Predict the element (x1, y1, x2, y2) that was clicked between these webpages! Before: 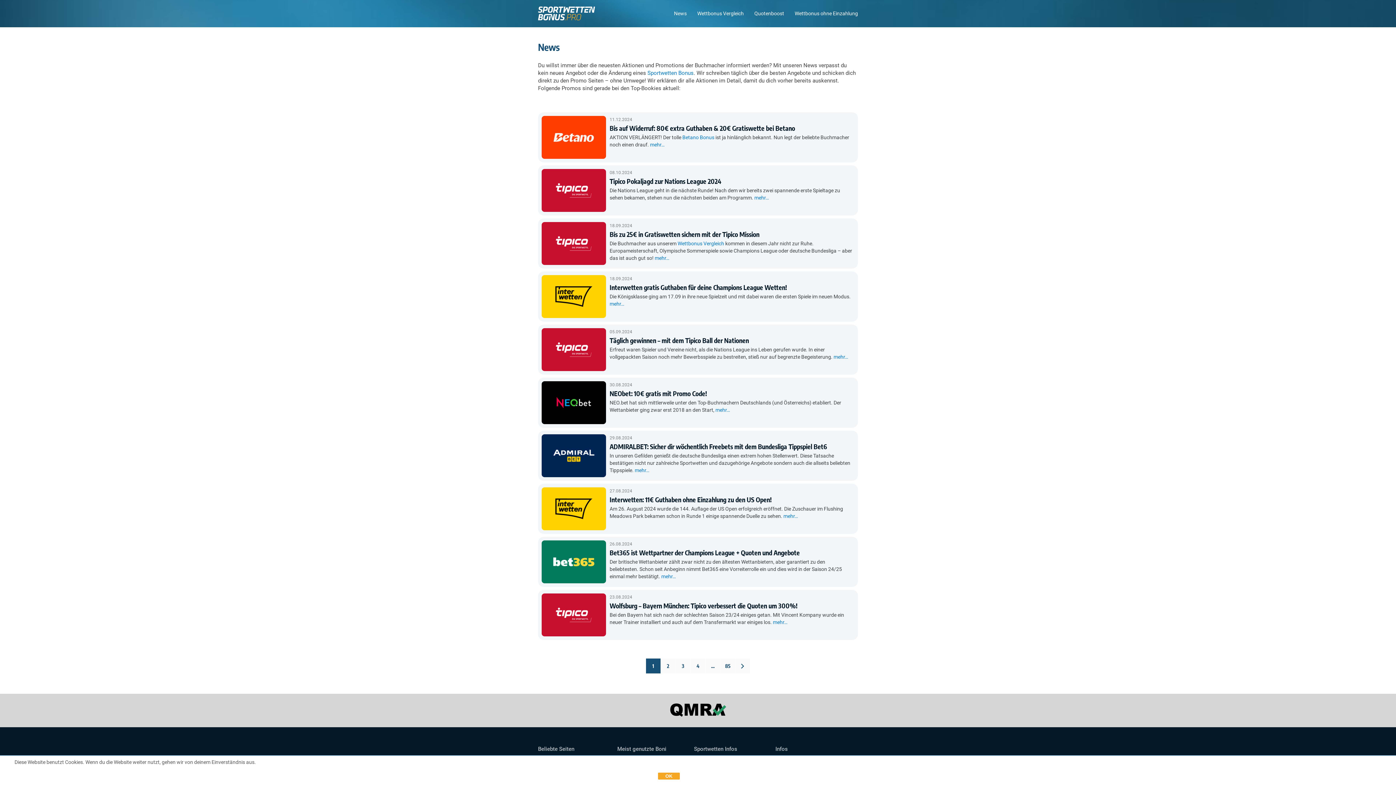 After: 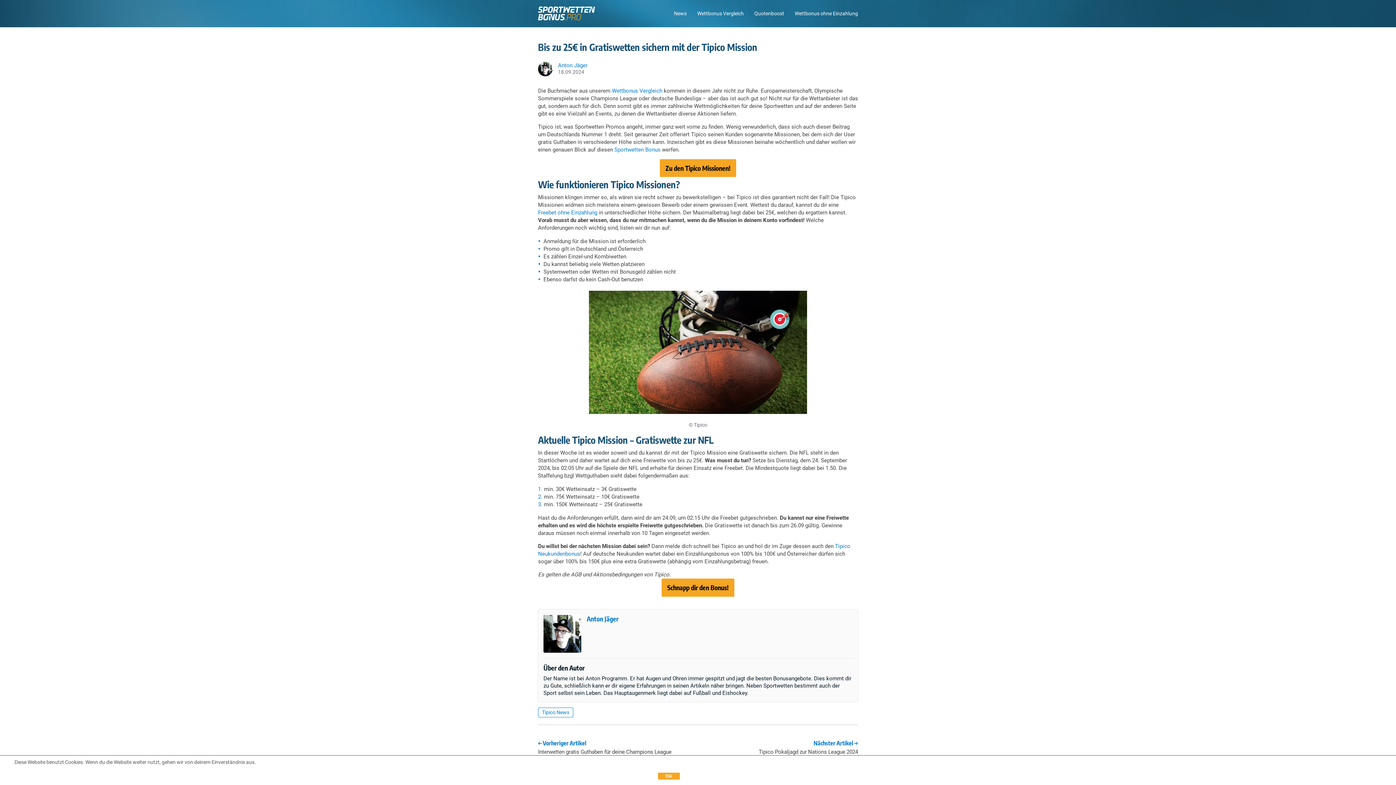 Action: label: 18.09.2024
Bis zu 25€ in Gratiswetten sichern mit der Tipico Mission bbox: (609, 222, 854, 240)